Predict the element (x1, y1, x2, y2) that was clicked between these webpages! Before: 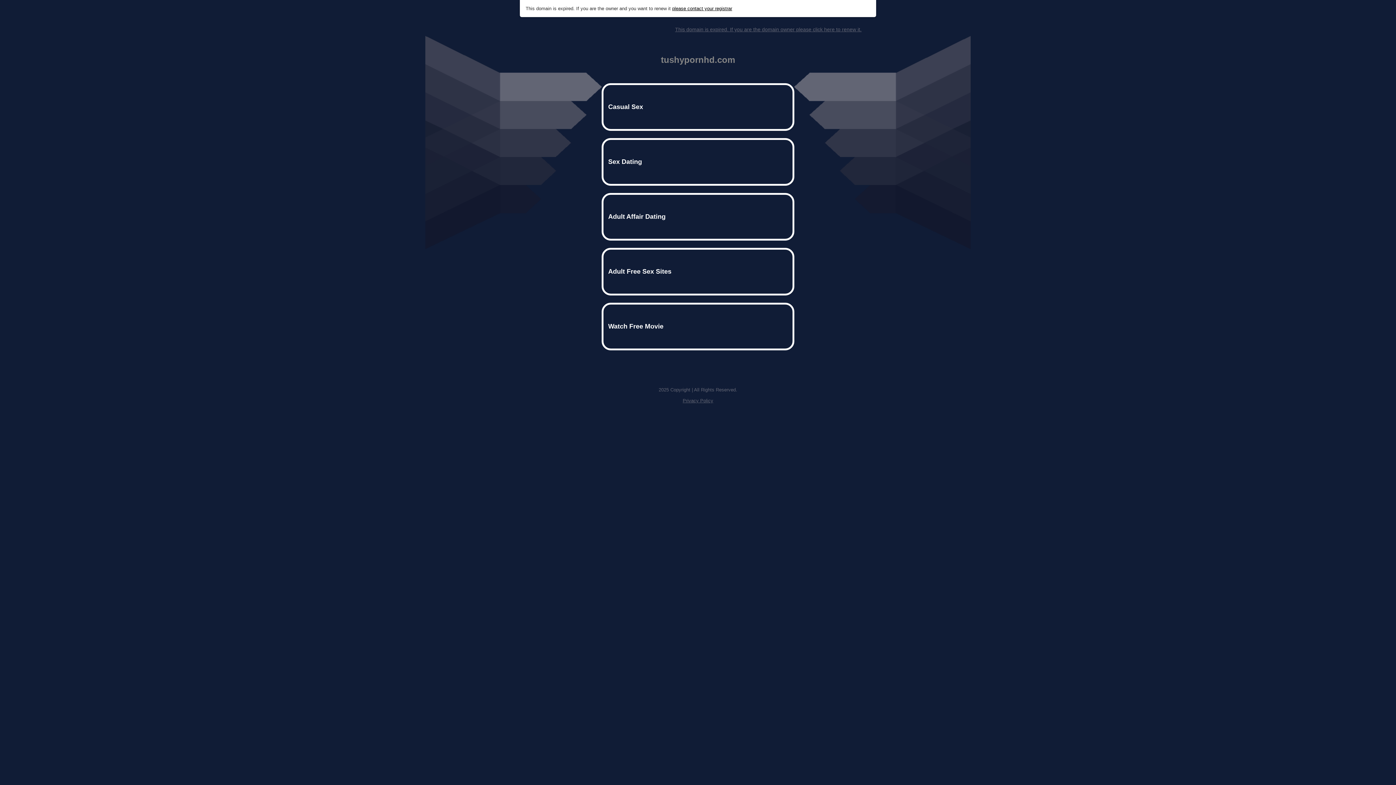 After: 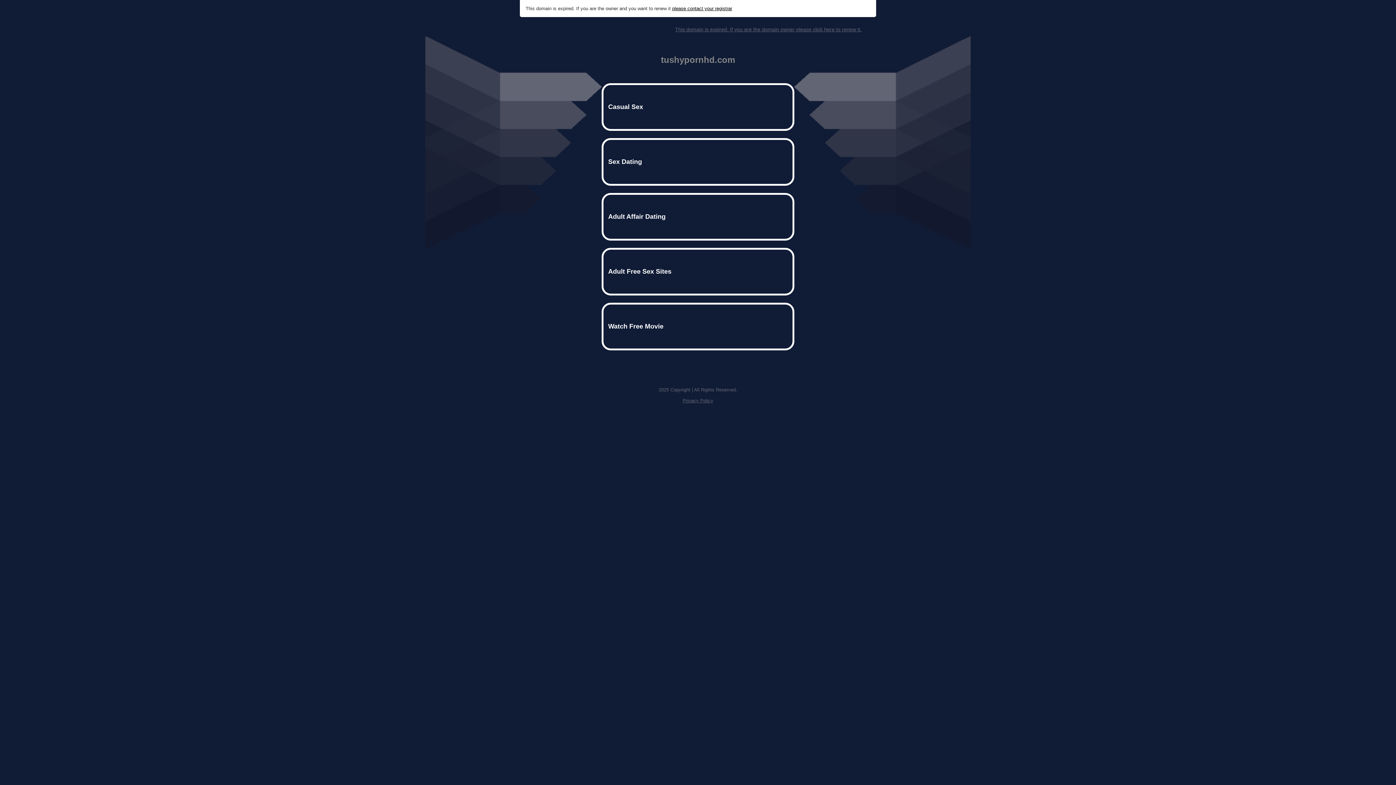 Action: label: please contact your registrar bbox: (672, 5, 732, 11)